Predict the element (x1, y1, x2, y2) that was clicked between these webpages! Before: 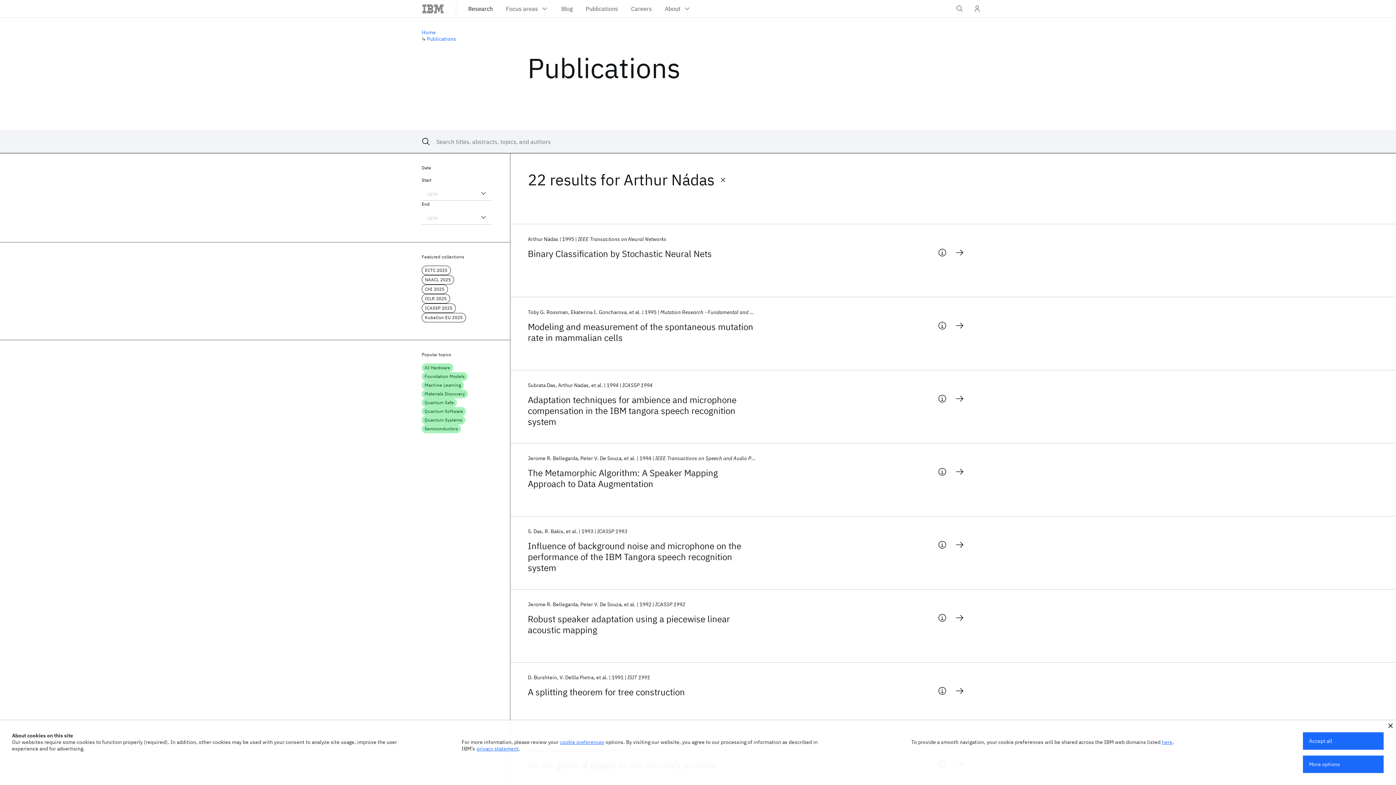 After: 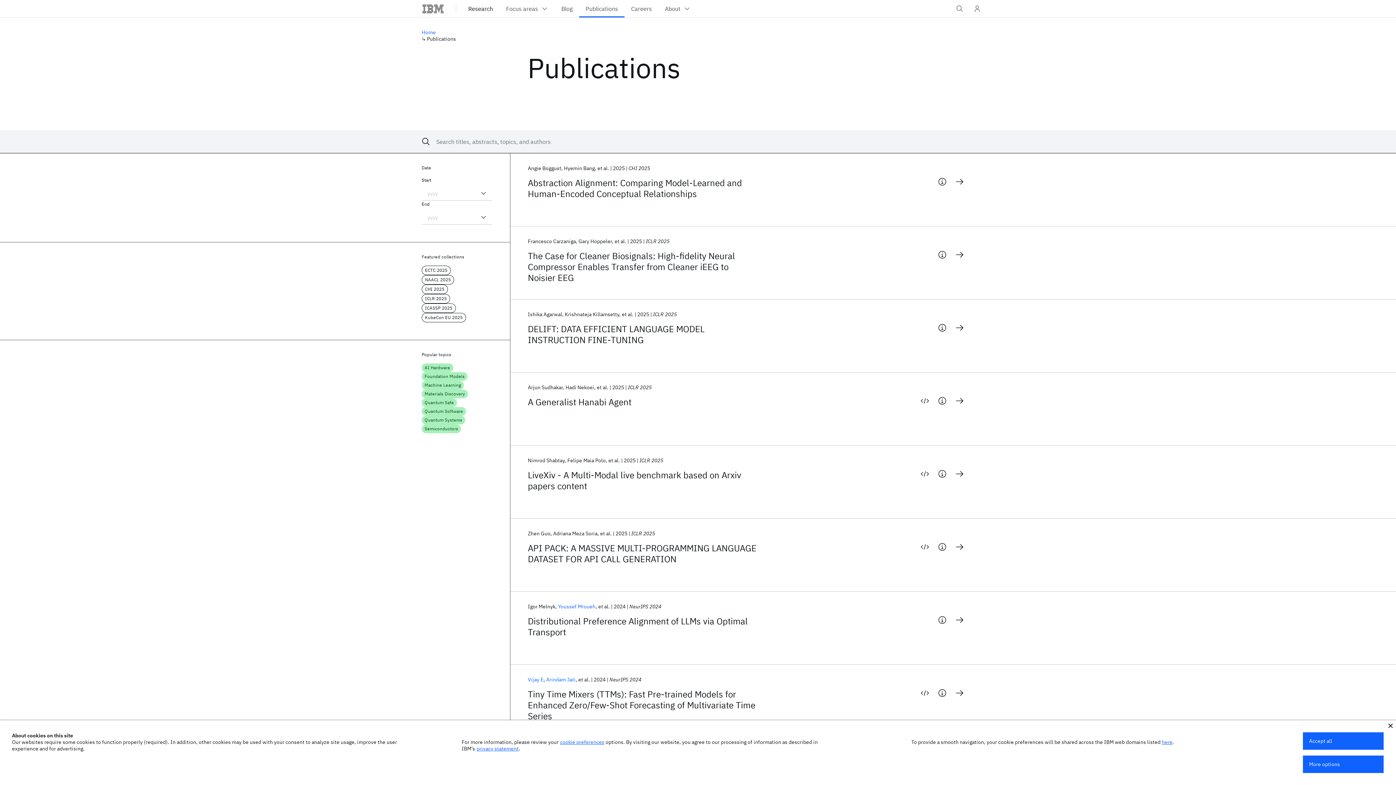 Action: bbox: (427, 35, 456, 42) label: Publications